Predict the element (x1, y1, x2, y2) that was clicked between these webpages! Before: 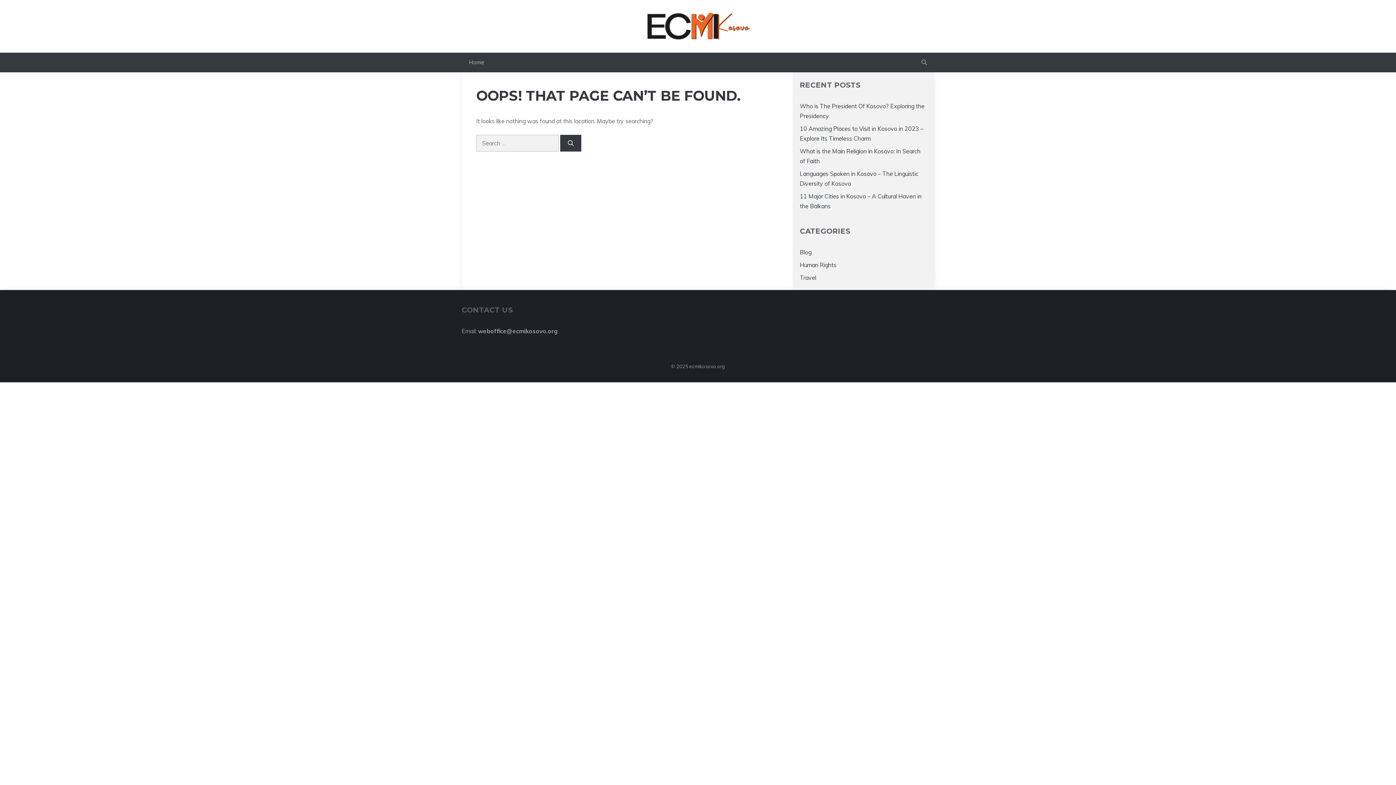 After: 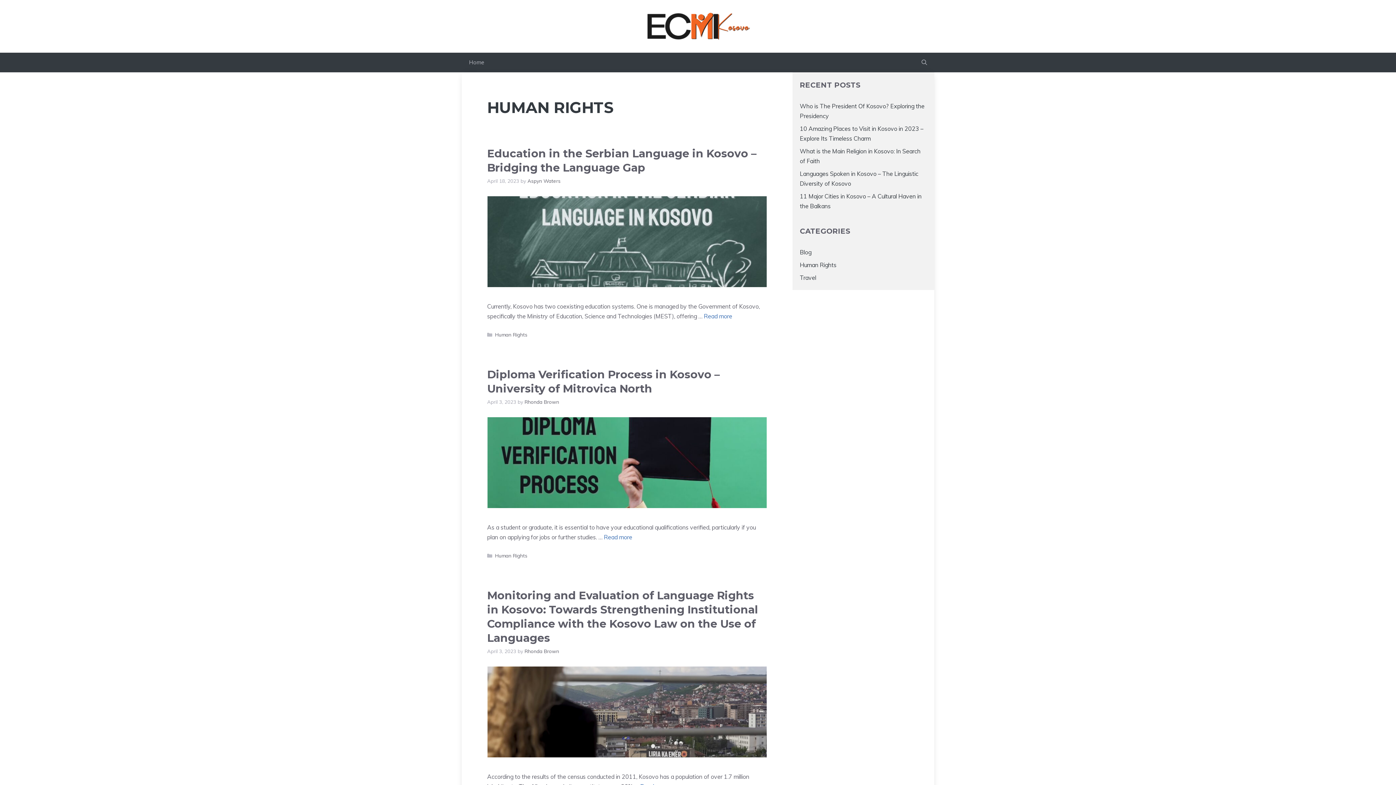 Action: label: Human Rights bbox: (800, 261, 836, 268)